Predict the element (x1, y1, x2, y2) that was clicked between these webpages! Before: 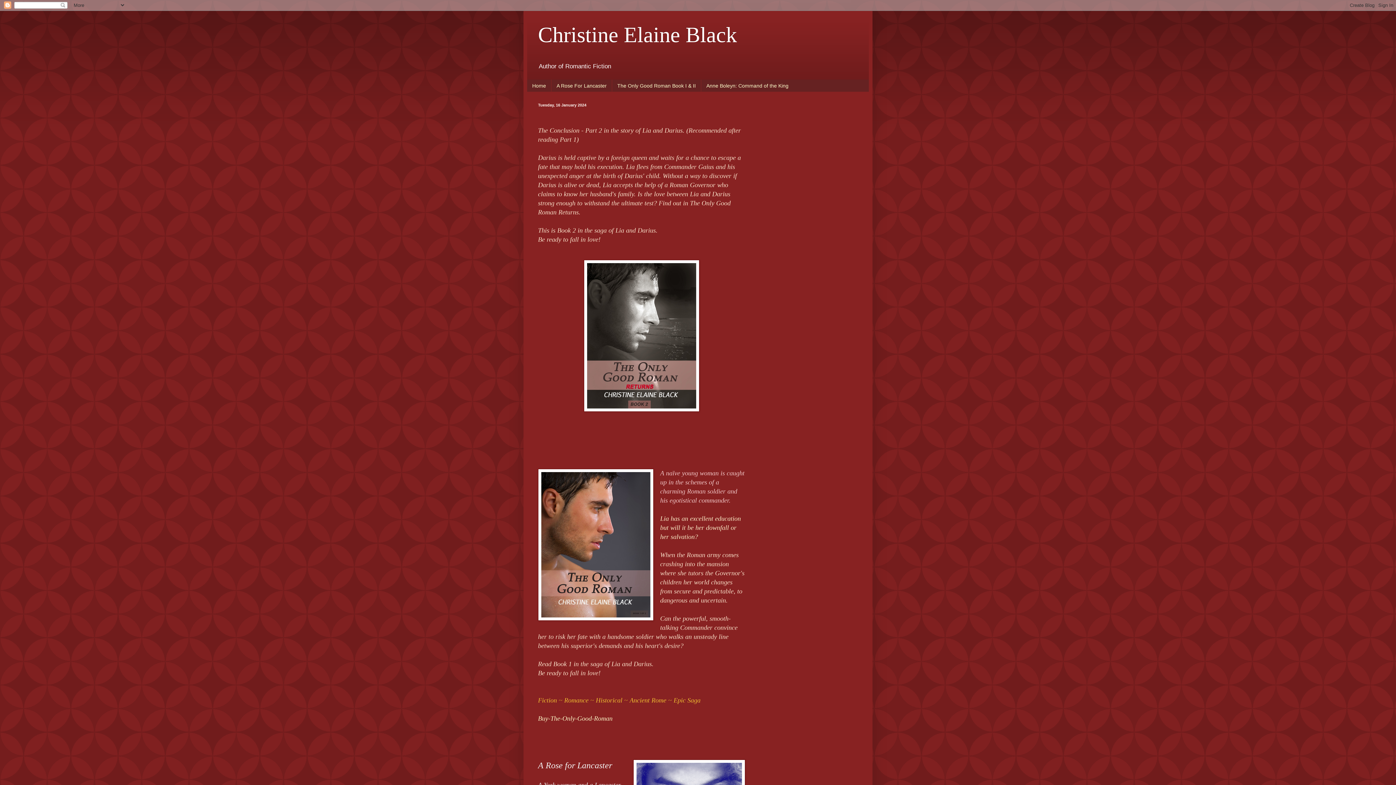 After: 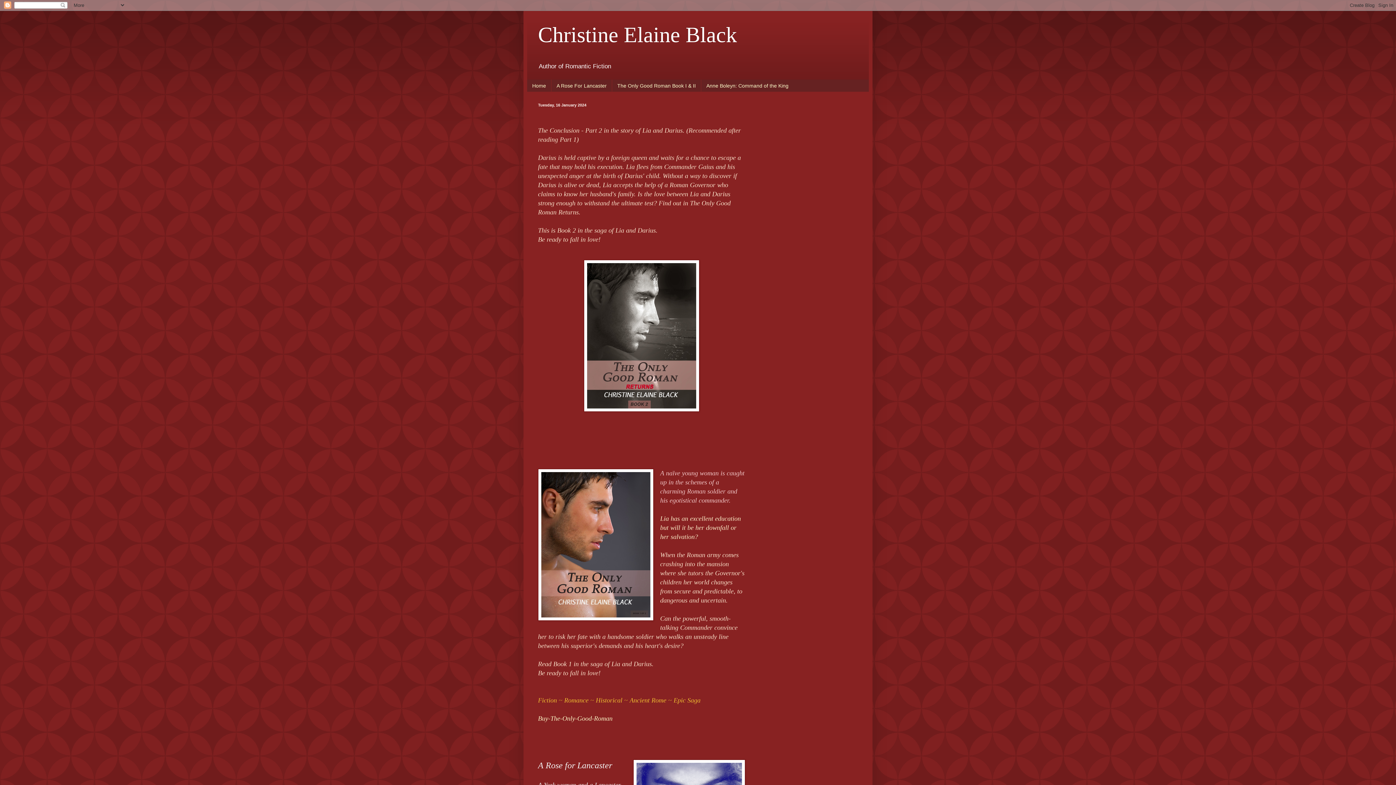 Action: bbox: (527, 79, 551, 91) label: Home